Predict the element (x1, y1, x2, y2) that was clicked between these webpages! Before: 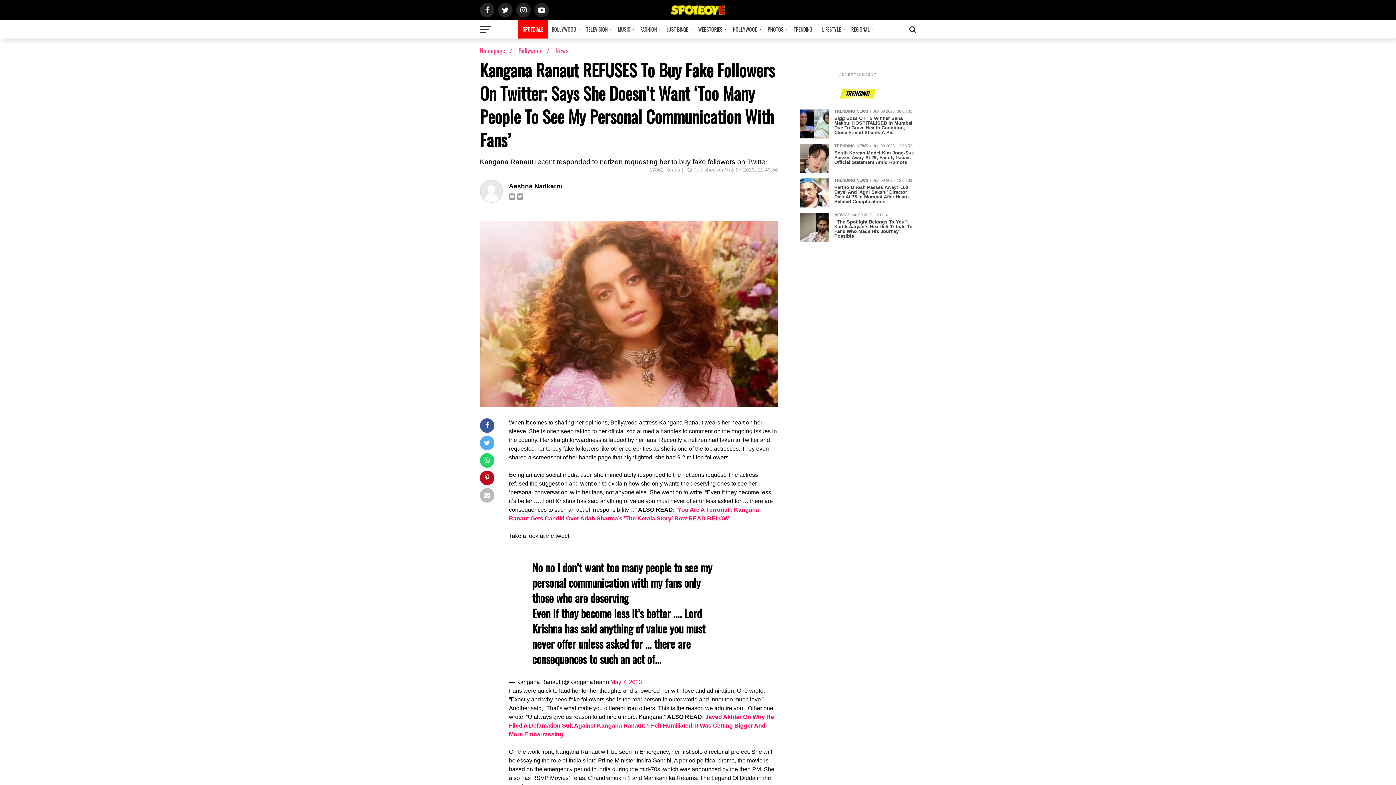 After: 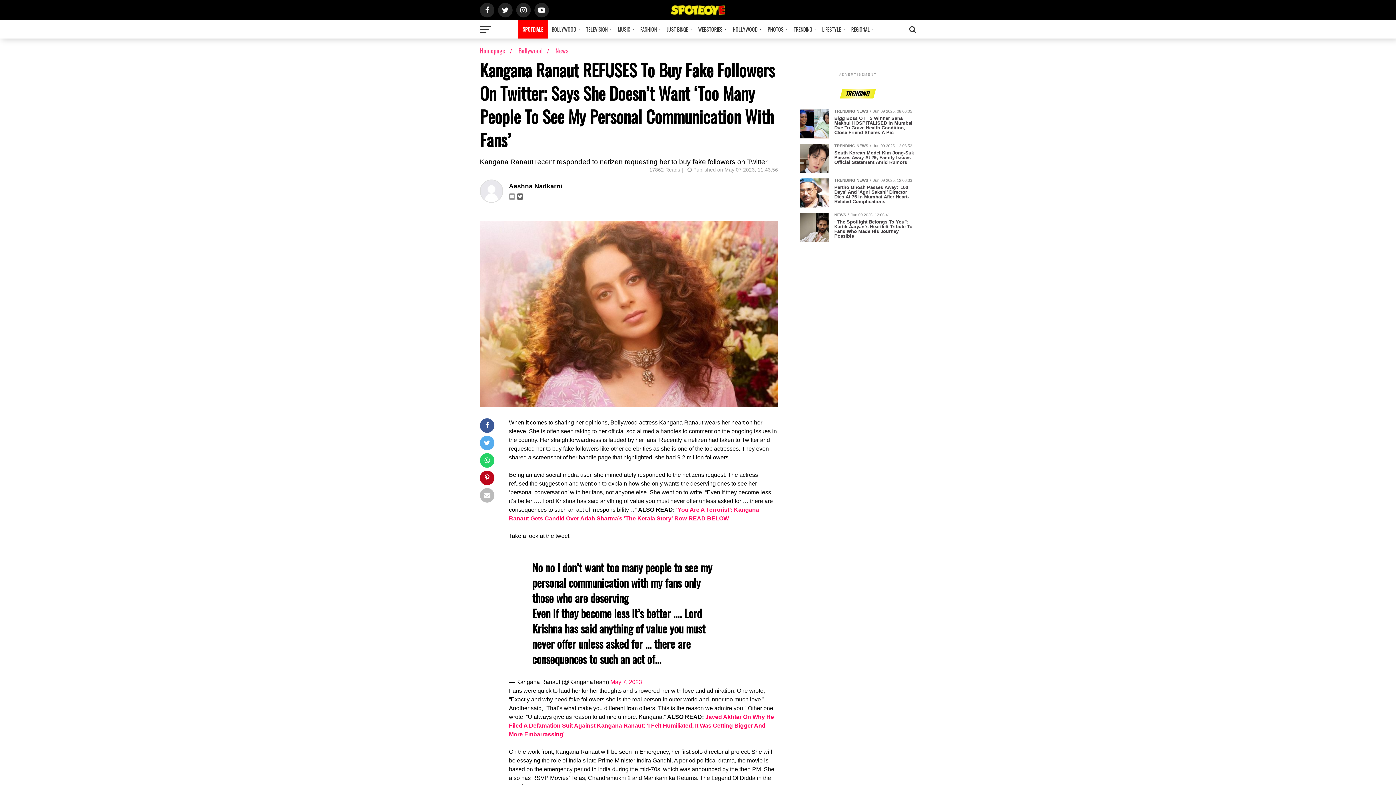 Action: bbox: (517, 193, 525, 198)